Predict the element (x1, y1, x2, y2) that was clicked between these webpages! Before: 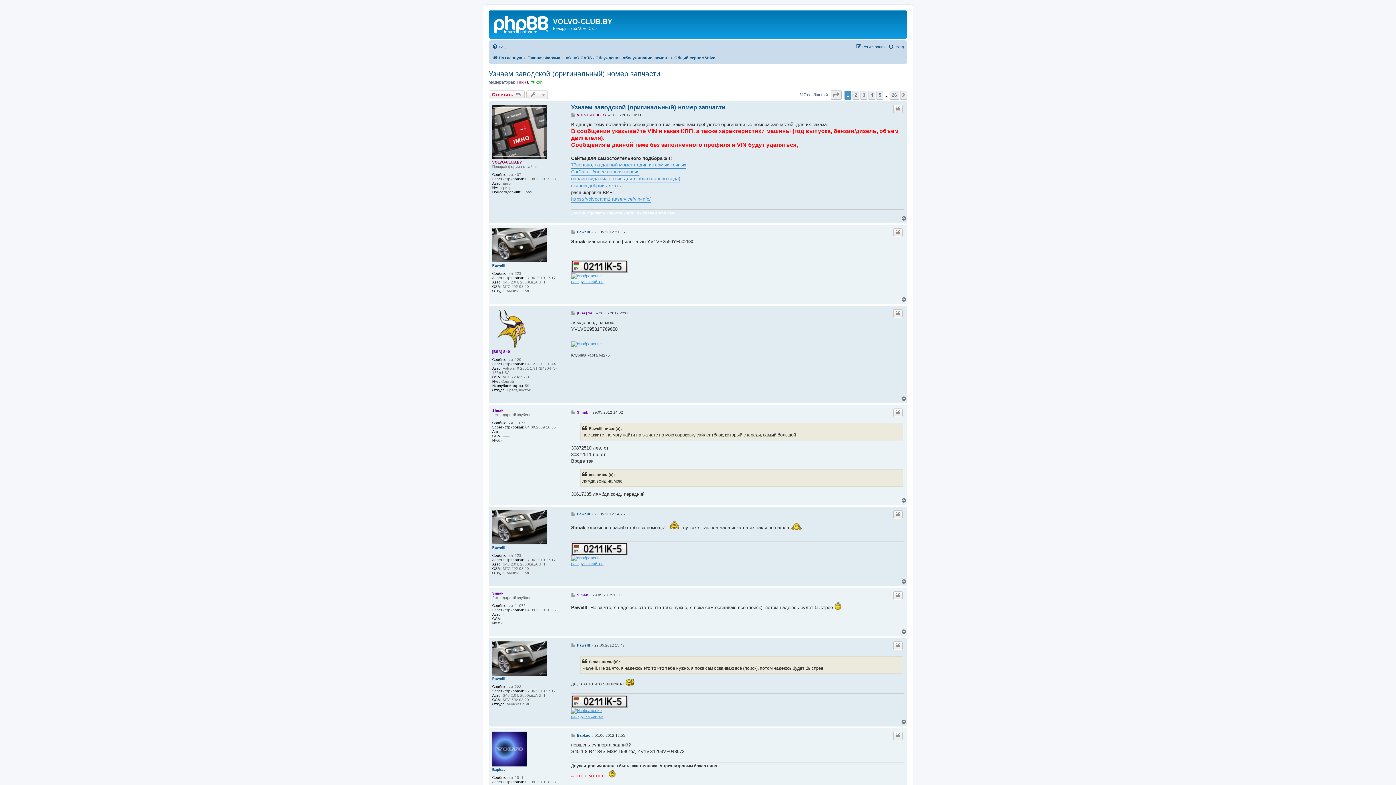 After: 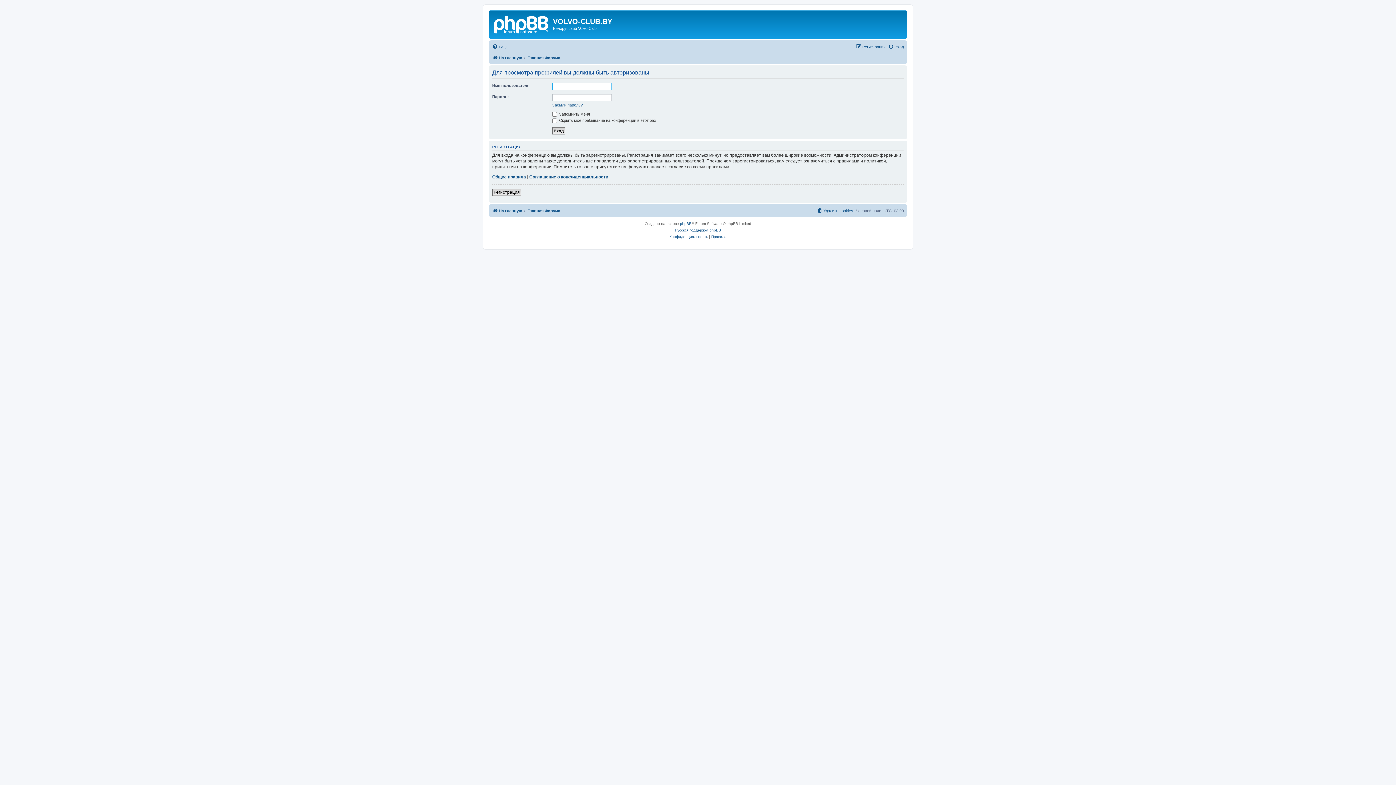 Action: label: Pawelll bbox: (577, 643, 590, 648)